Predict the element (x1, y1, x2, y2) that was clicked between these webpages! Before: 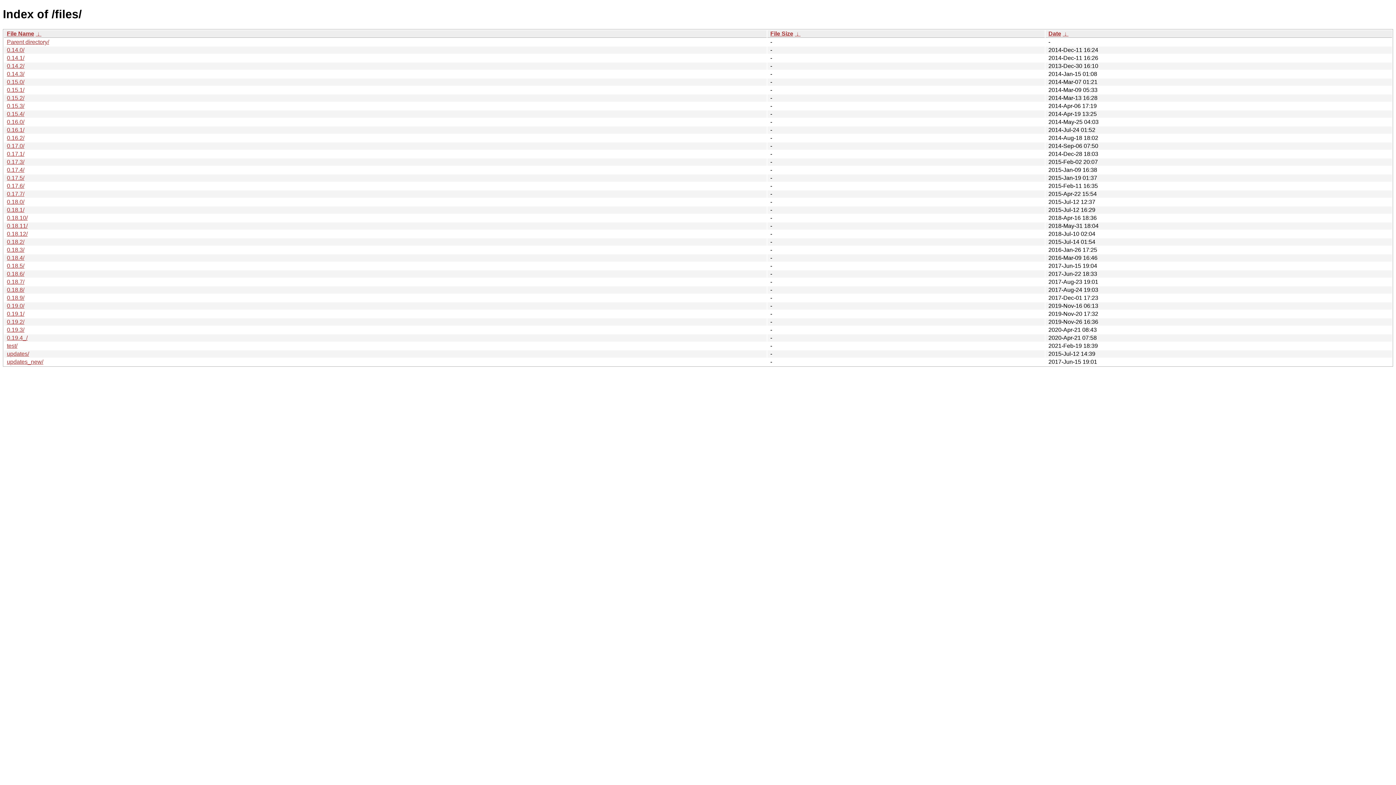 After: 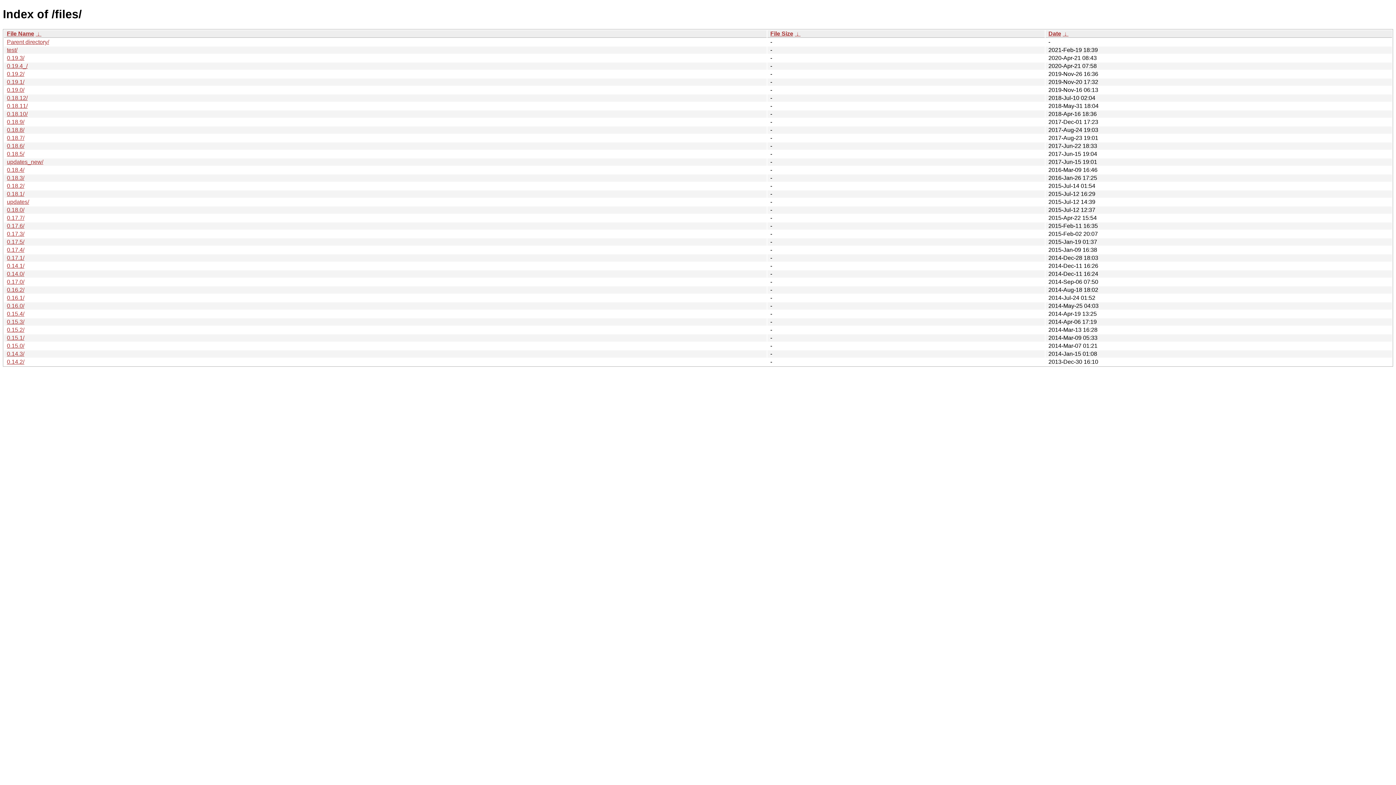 Action: bbox: (1062, 30, 1068, 36) label:  ↓ 